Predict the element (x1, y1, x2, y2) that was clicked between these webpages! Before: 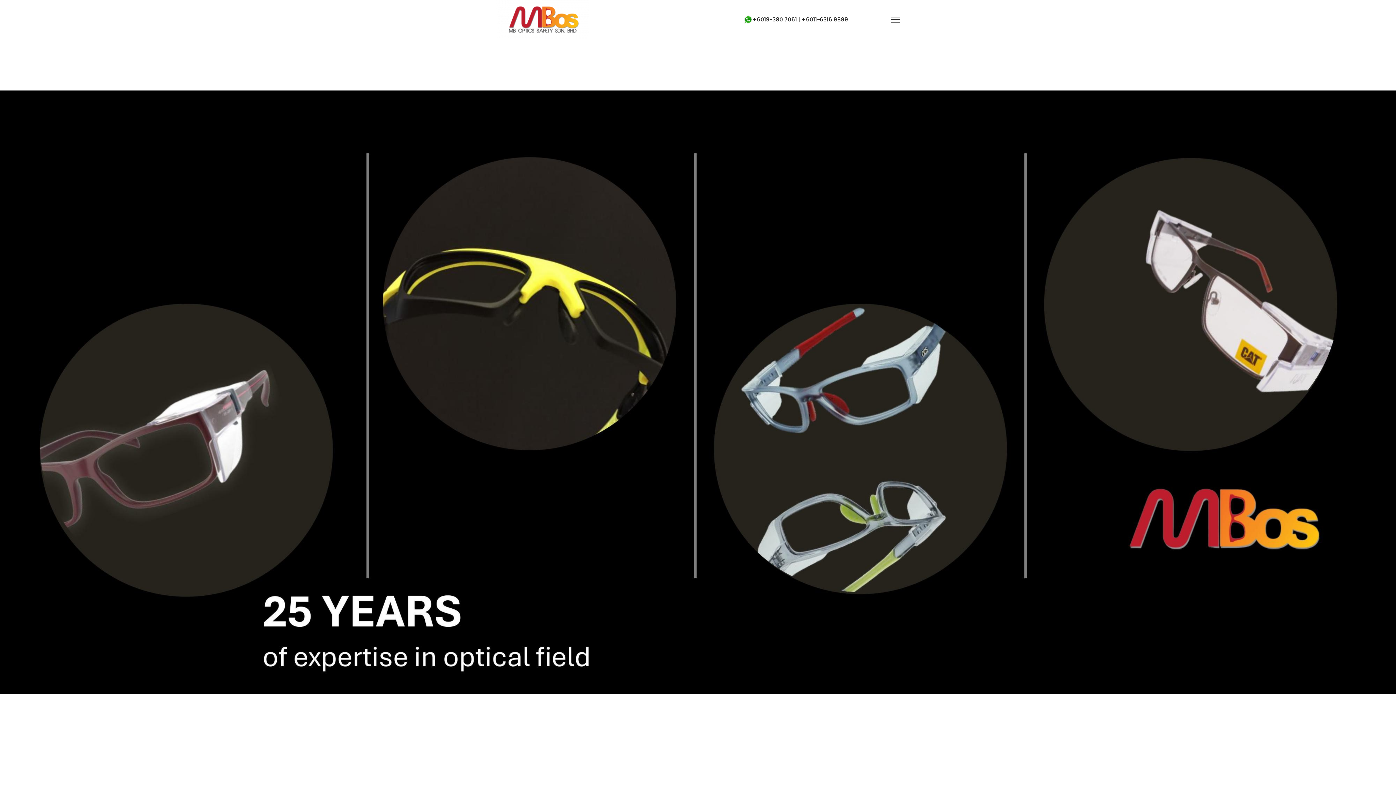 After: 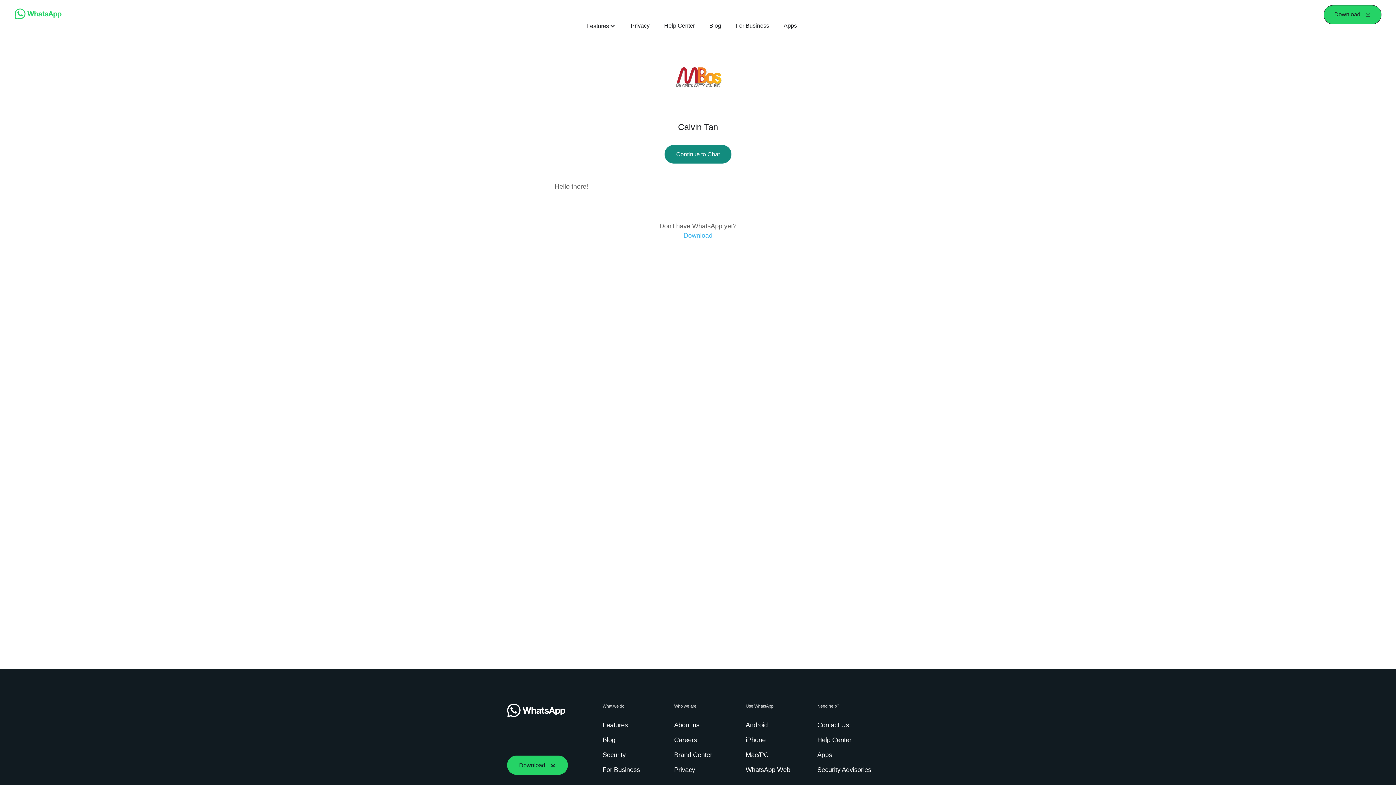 Action: label: +6019-380 7061 | +6011-6316 9899 bbox: (744, 12, 848, 20)